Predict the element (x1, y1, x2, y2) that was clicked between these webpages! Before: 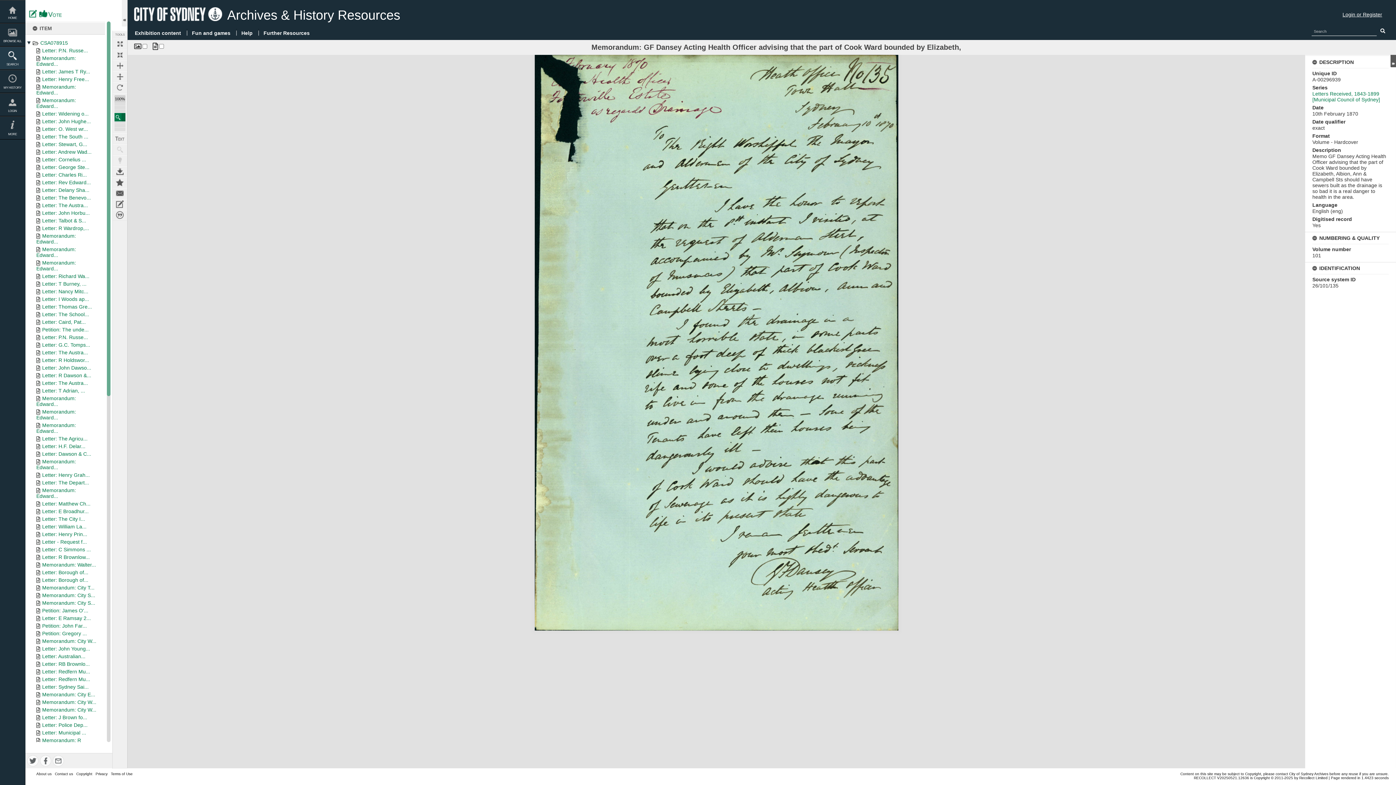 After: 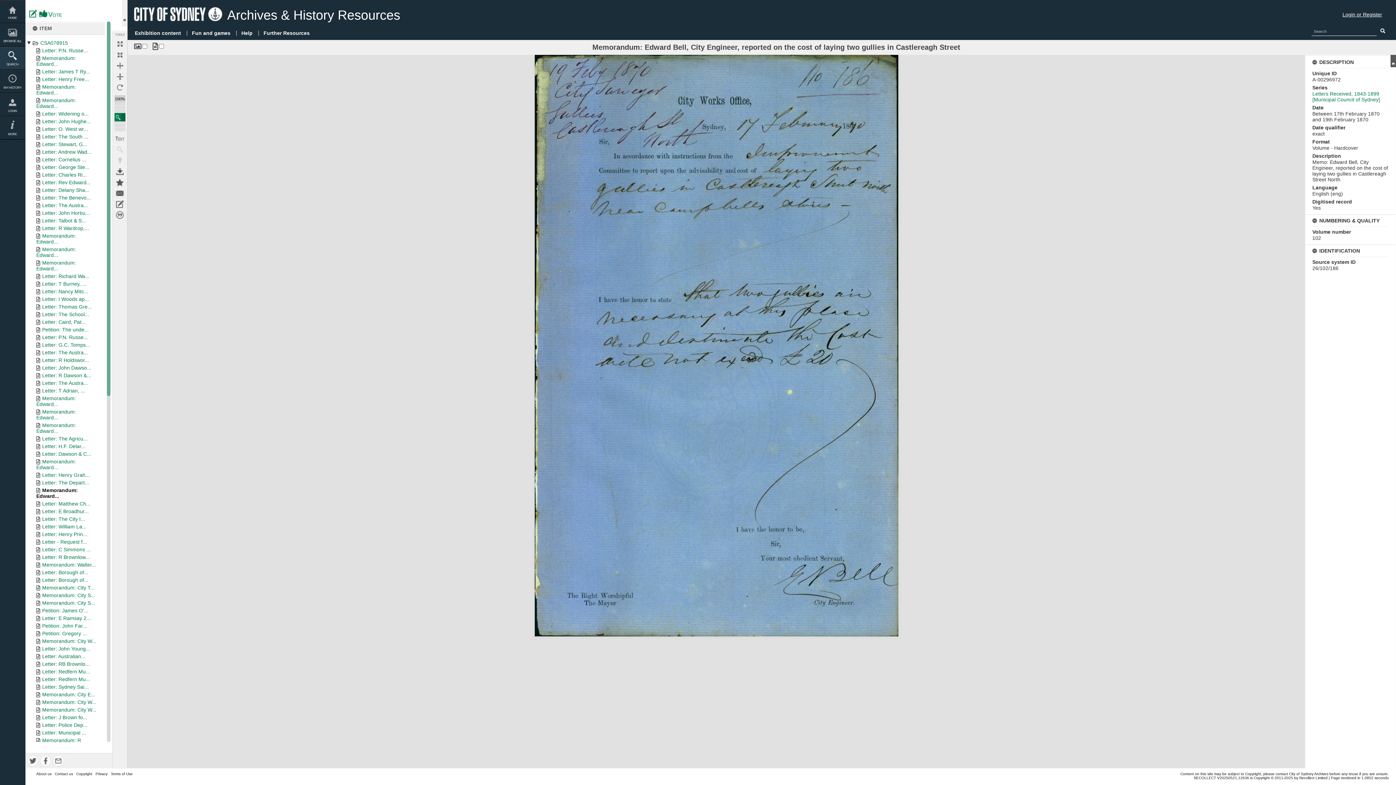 Action: label: Memorandum: Edward... bbox: (36, 487, 76, 499)